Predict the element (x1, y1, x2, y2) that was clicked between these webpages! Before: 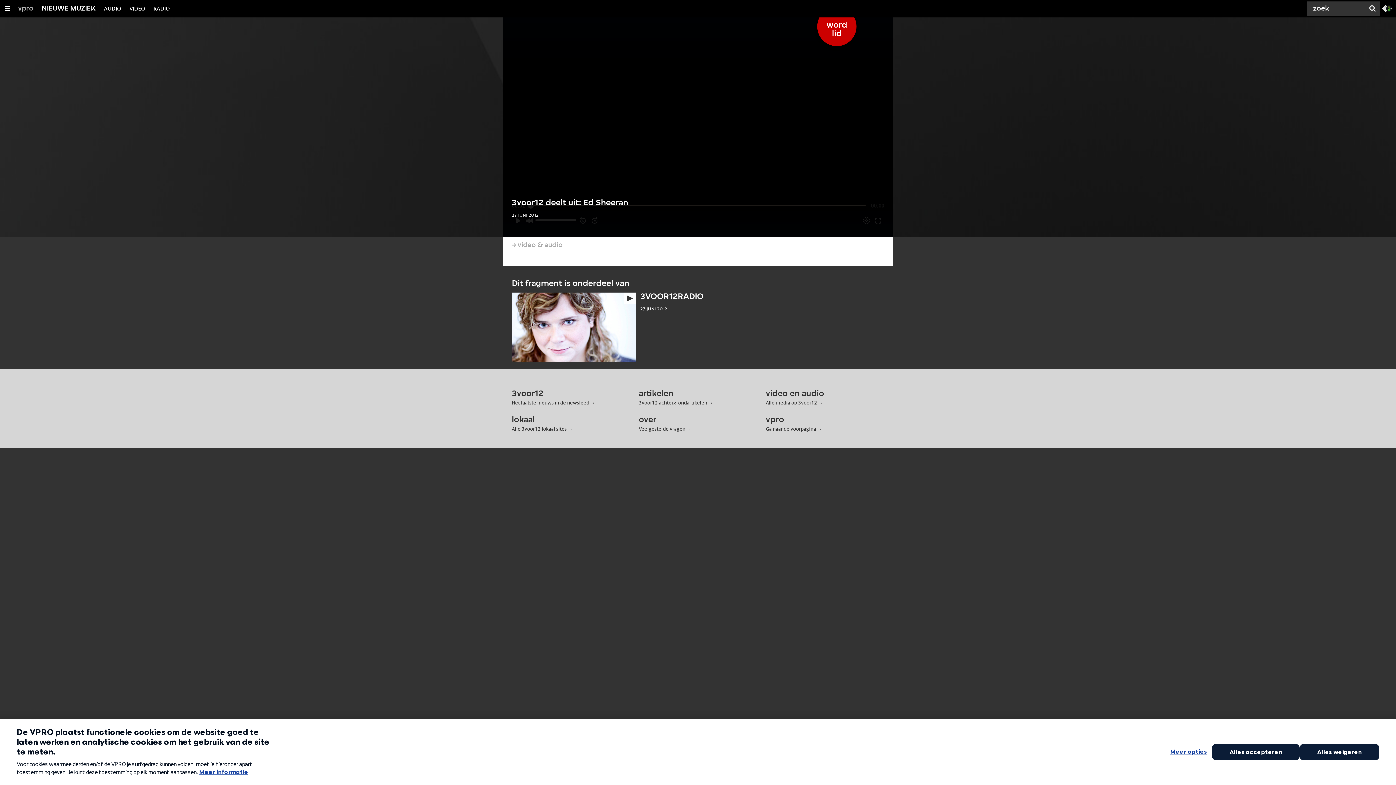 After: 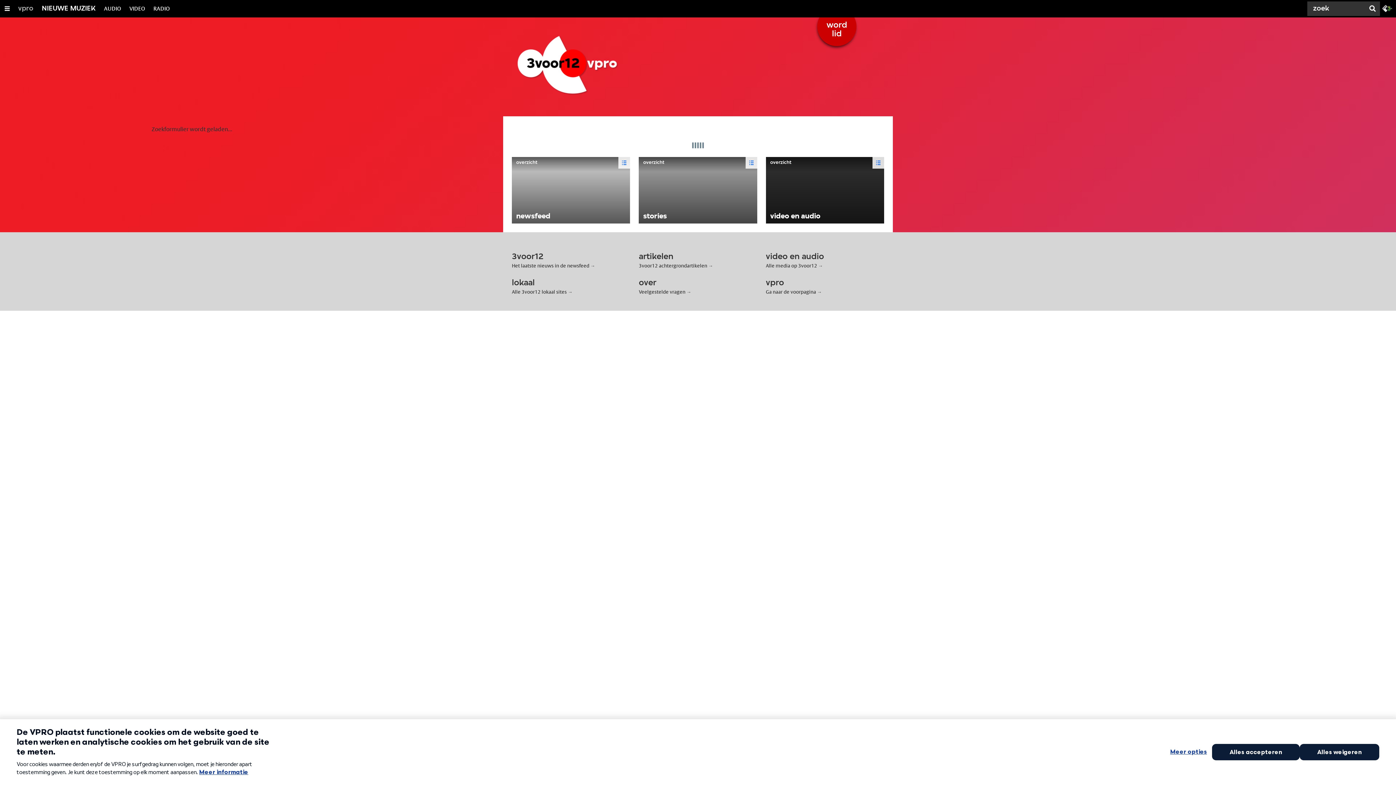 Action: label: Zoek bbox: (1365, 0, 1380, 17)